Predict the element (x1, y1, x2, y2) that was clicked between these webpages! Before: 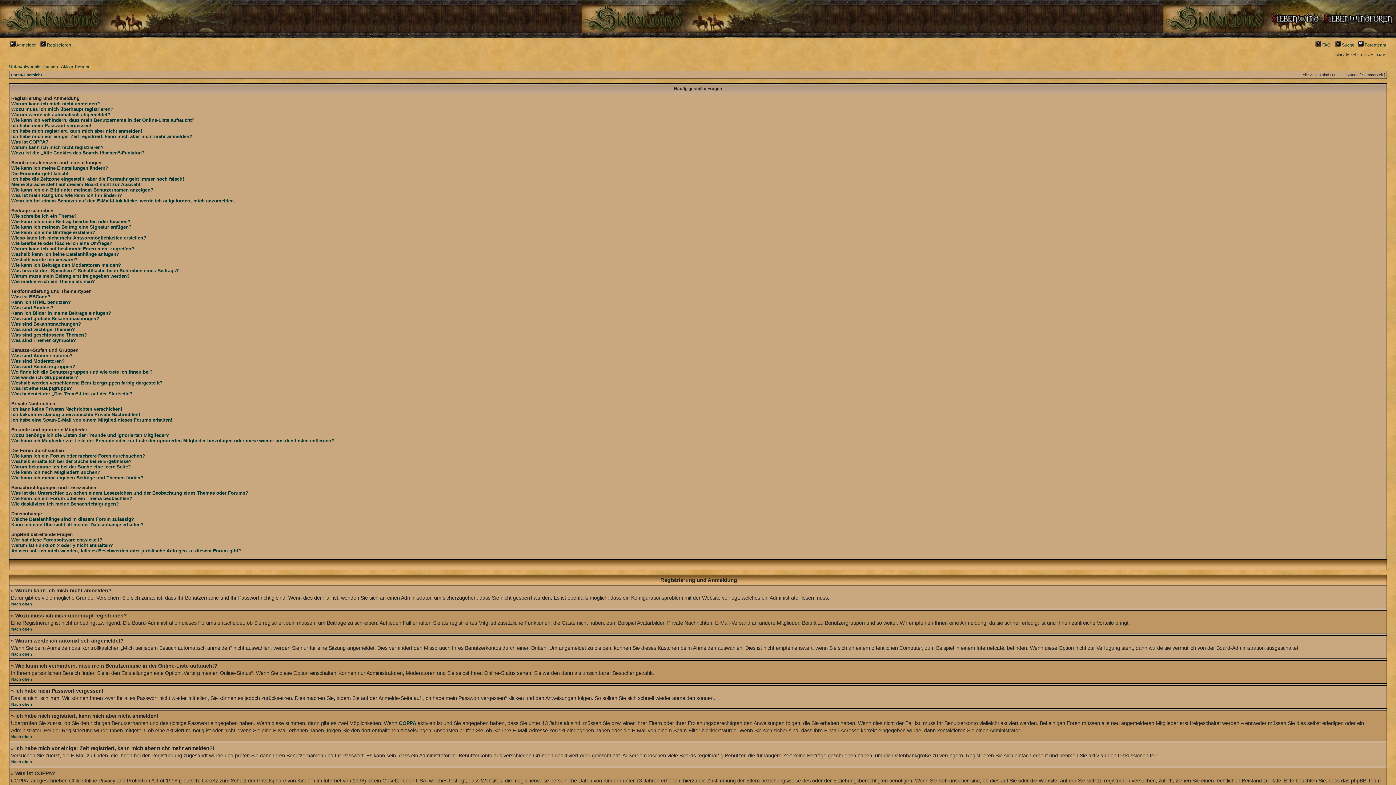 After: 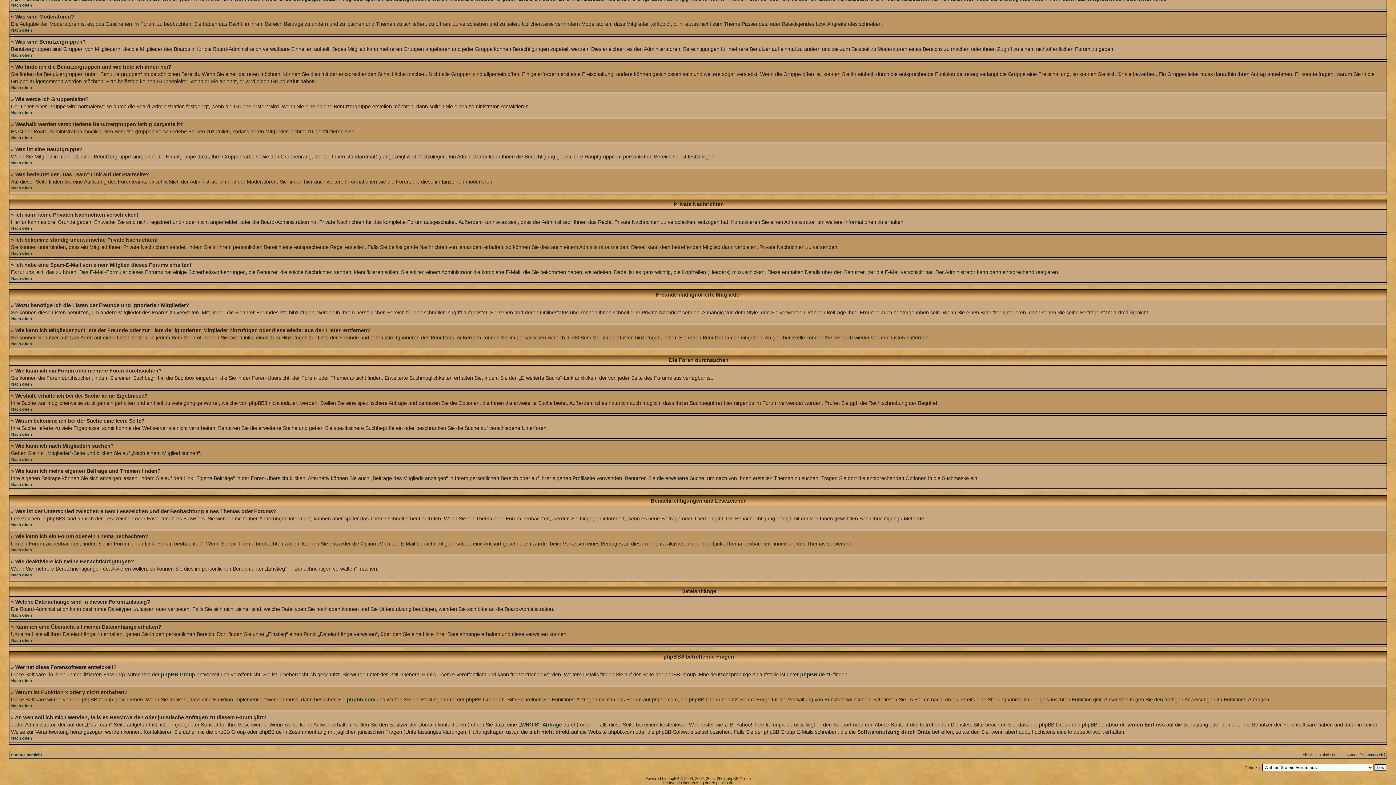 Action: bbox: (11, 374, 78, 380) label: Wie werde ich Gruppenleiter?